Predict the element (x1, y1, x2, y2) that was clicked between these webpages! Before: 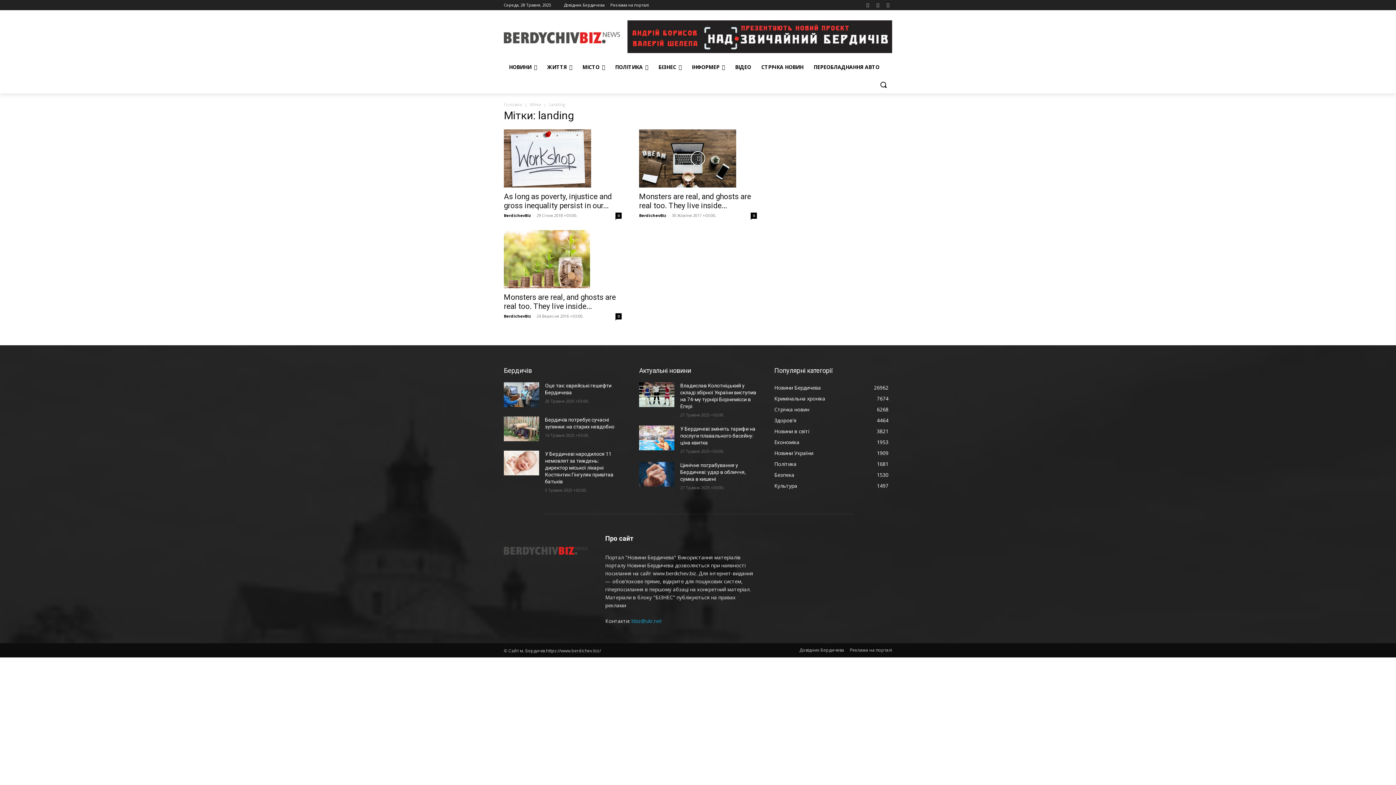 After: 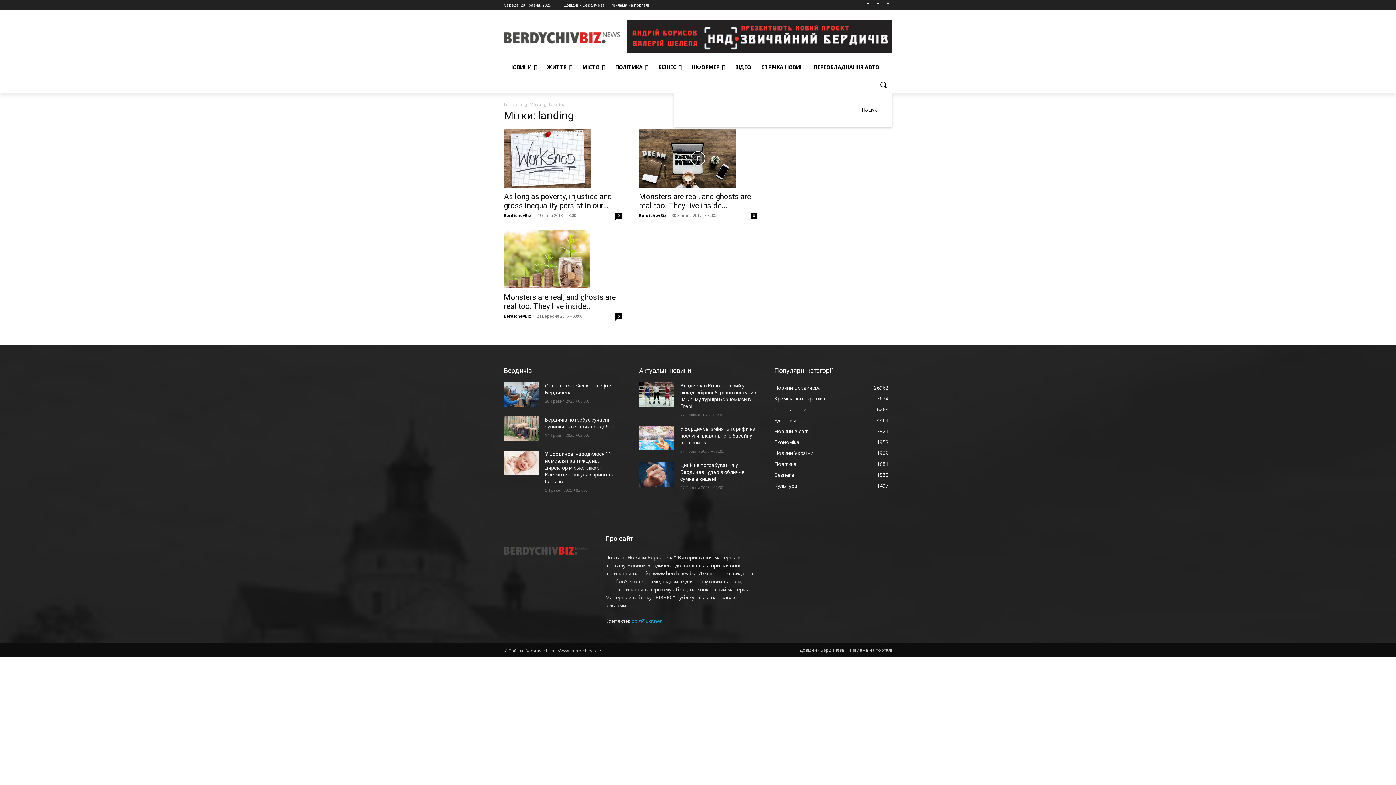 Action: label: Search bbox: (874, 76, 892, 93)